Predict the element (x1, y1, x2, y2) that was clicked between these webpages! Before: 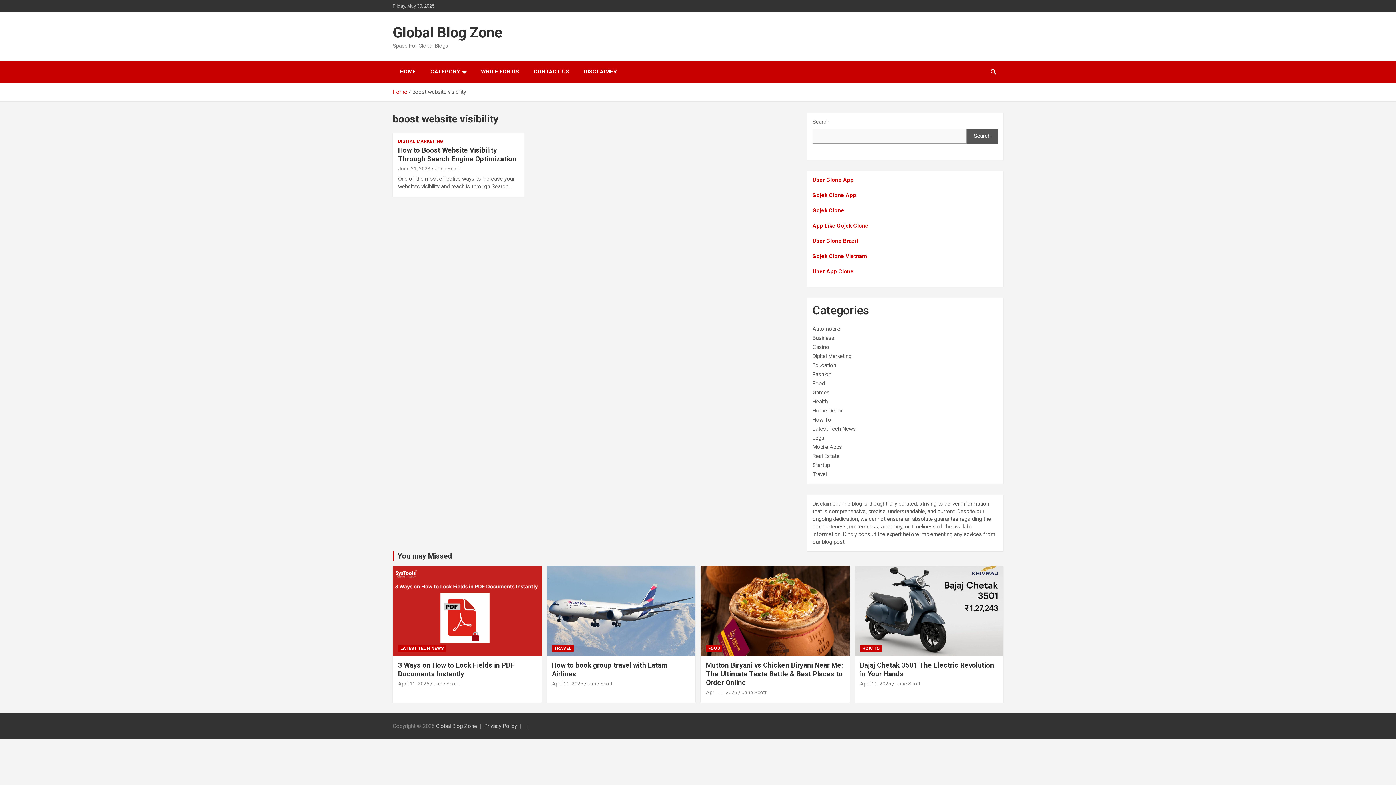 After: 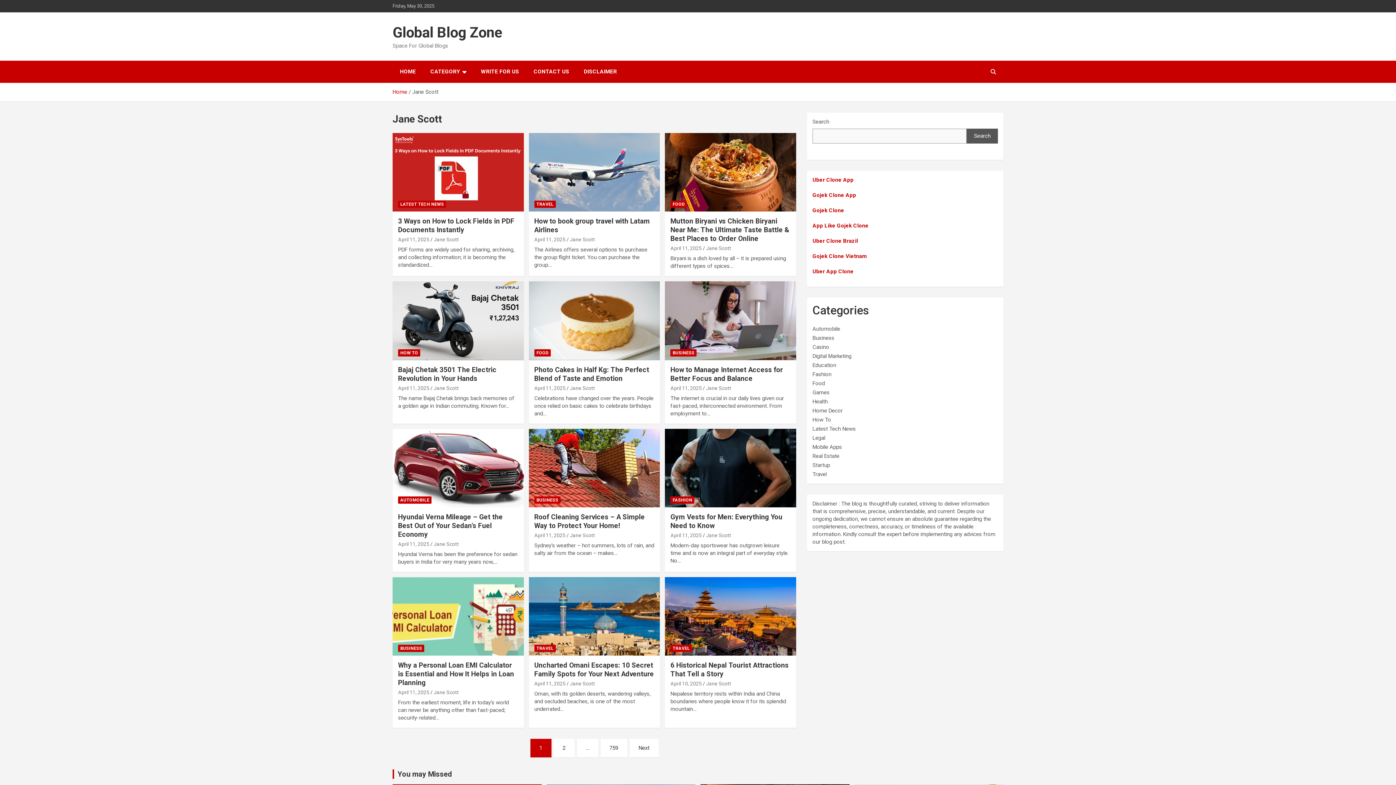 Action: bbox: (741, 689, 766, 695) label: Jane Scott